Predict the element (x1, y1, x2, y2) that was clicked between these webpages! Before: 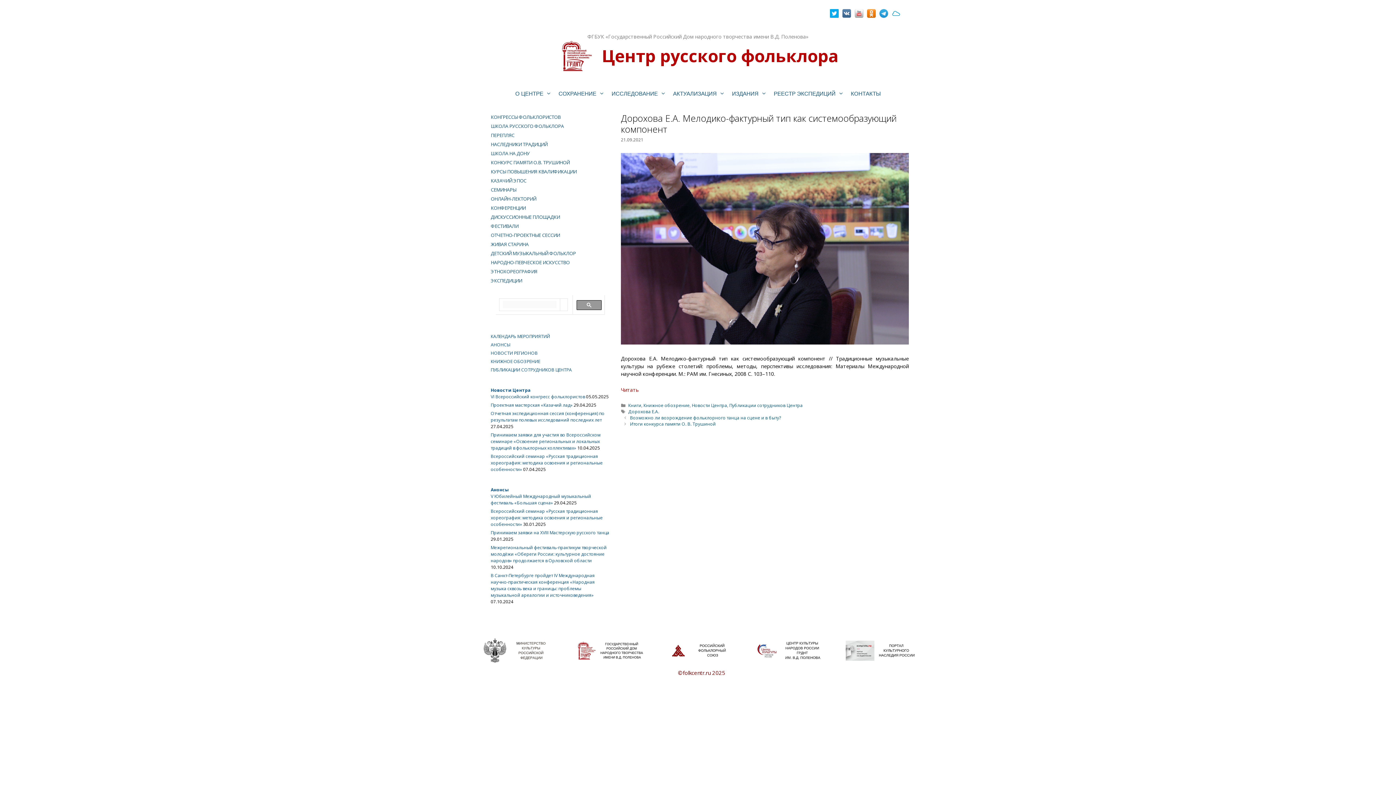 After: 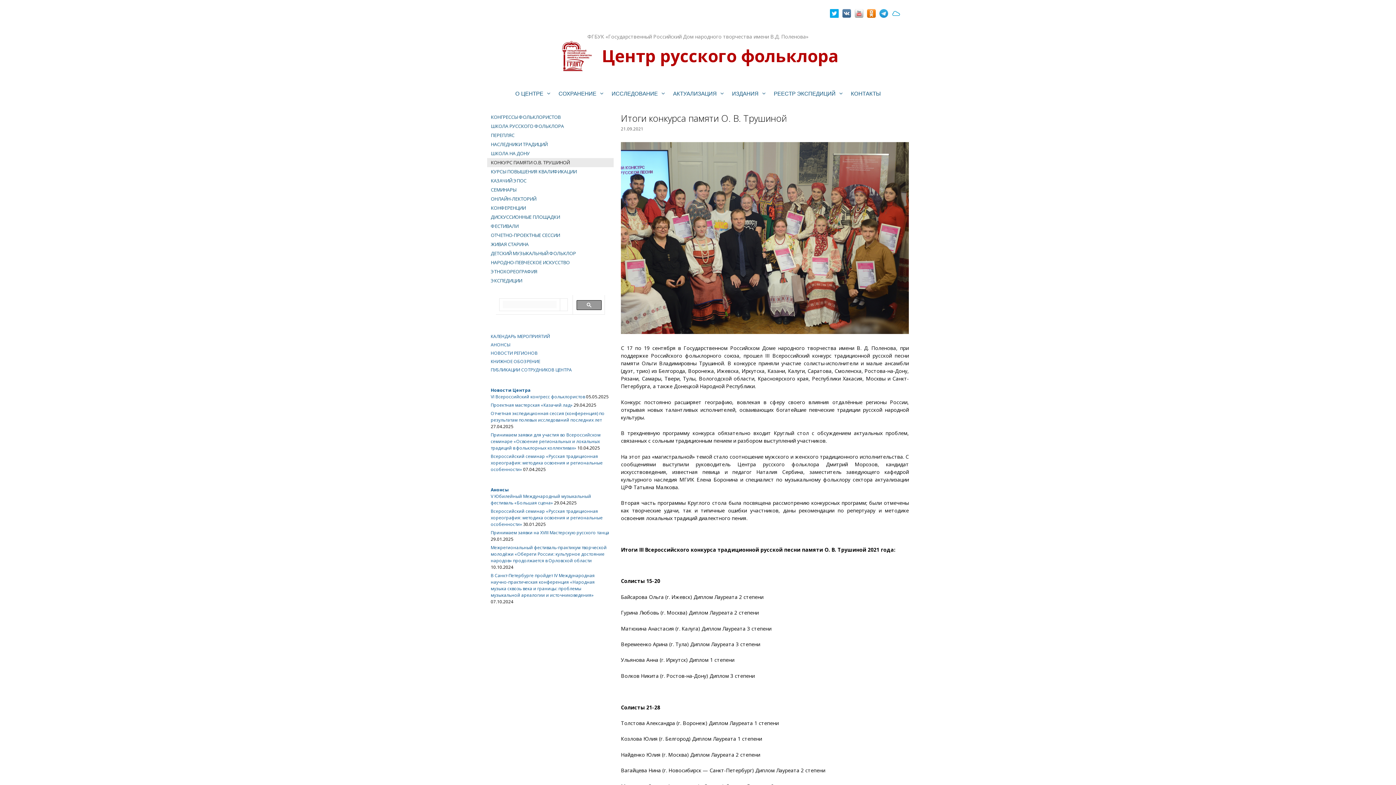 Action: label: Итоги конкурса памяти О. В. Трушиной bbox: (630, 420, 716, 426)